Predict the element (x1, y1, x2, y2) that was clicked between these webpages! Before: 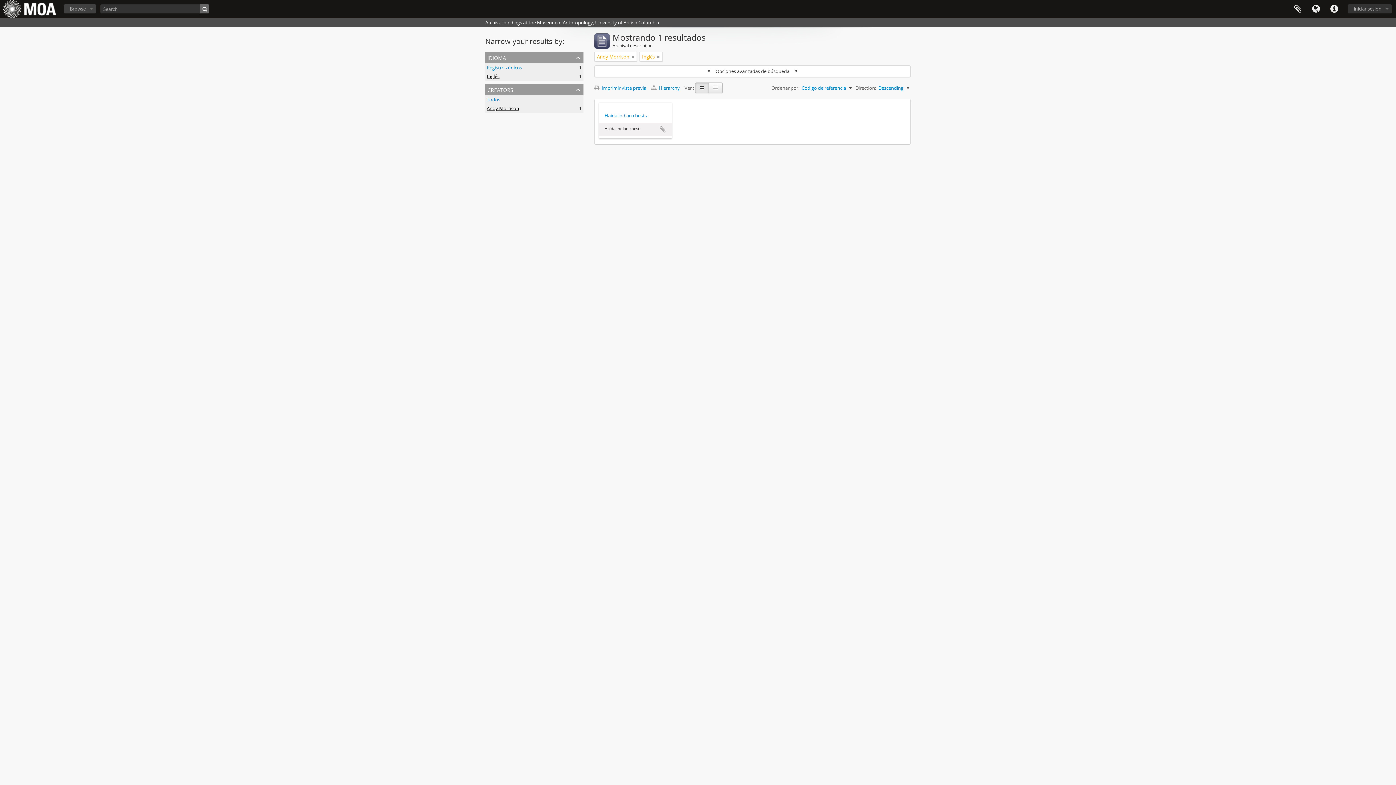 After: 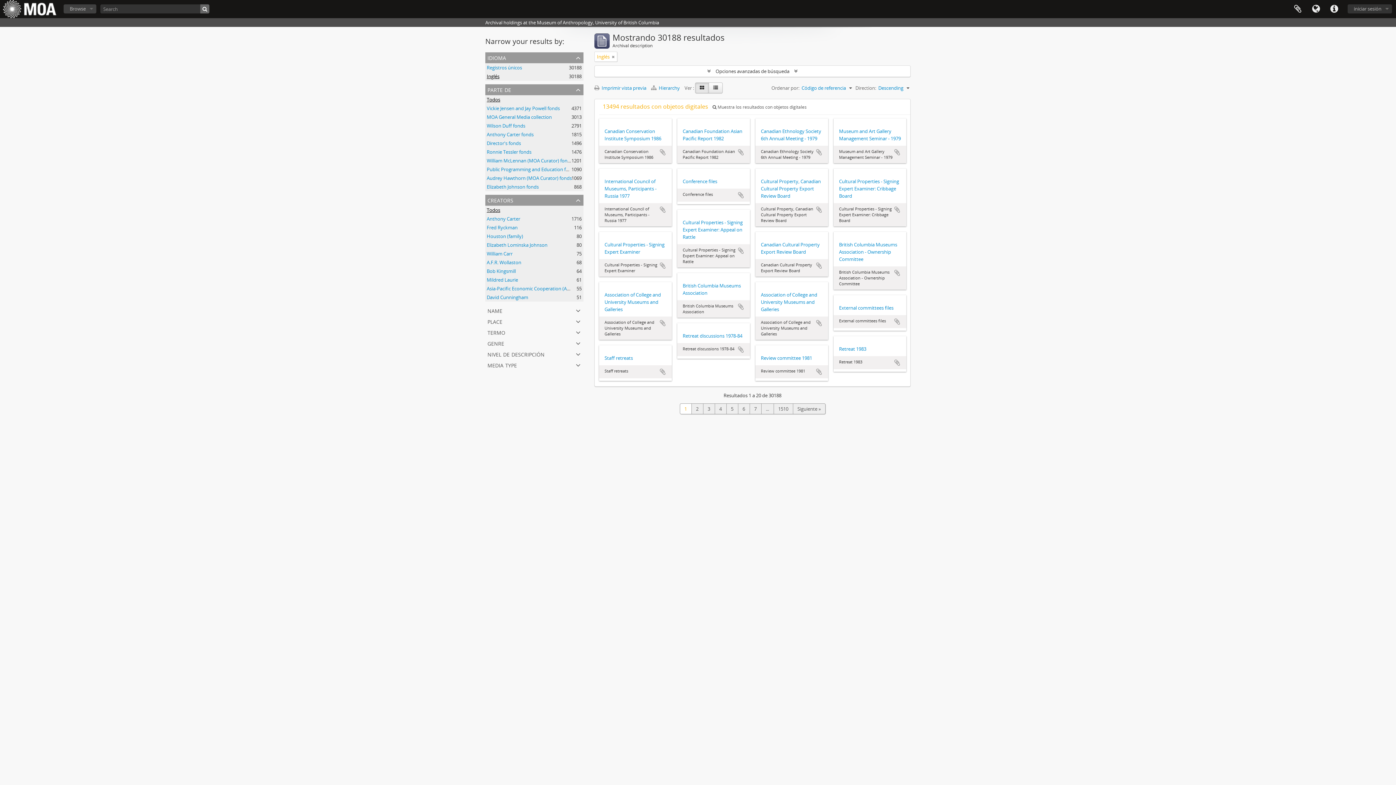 Action: label: Todos bbox: (486, 96, 500, 102)